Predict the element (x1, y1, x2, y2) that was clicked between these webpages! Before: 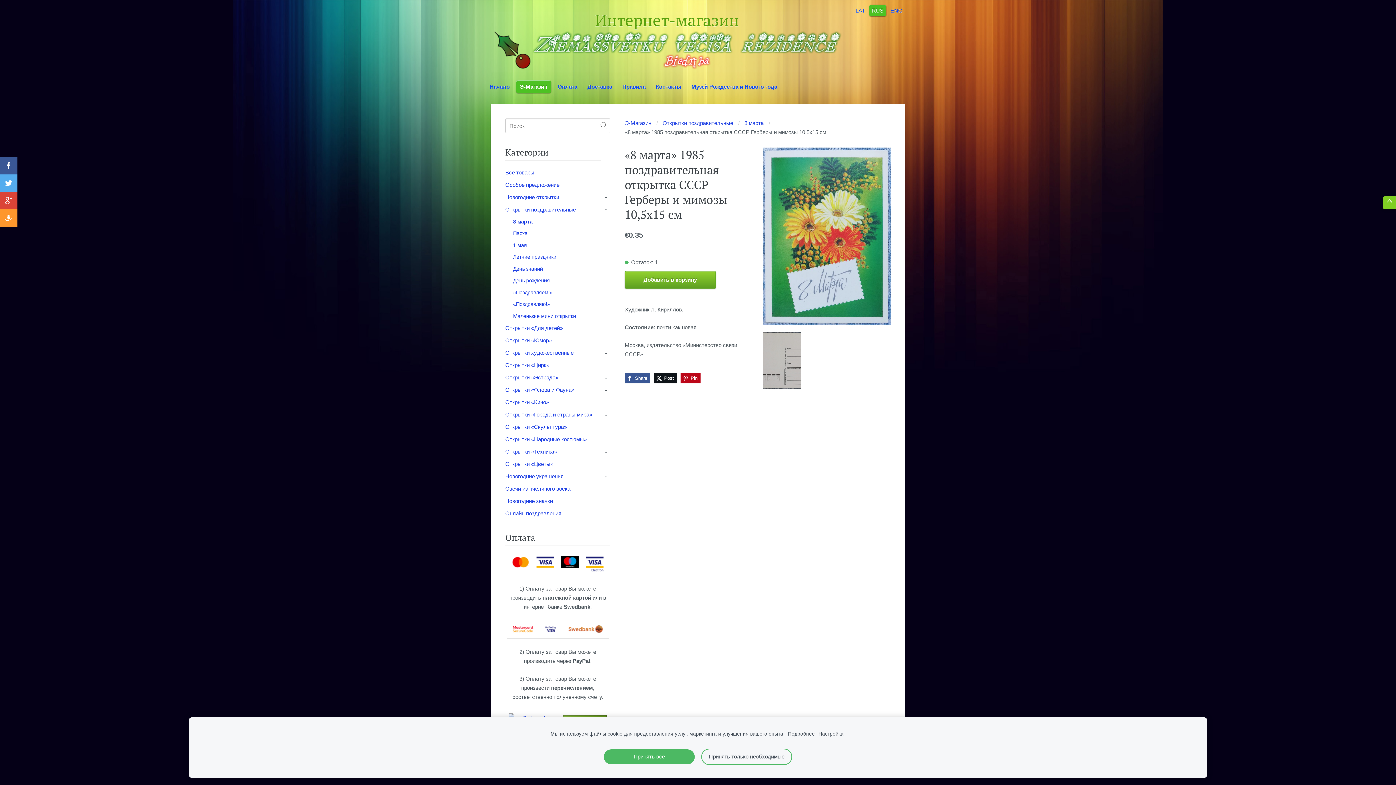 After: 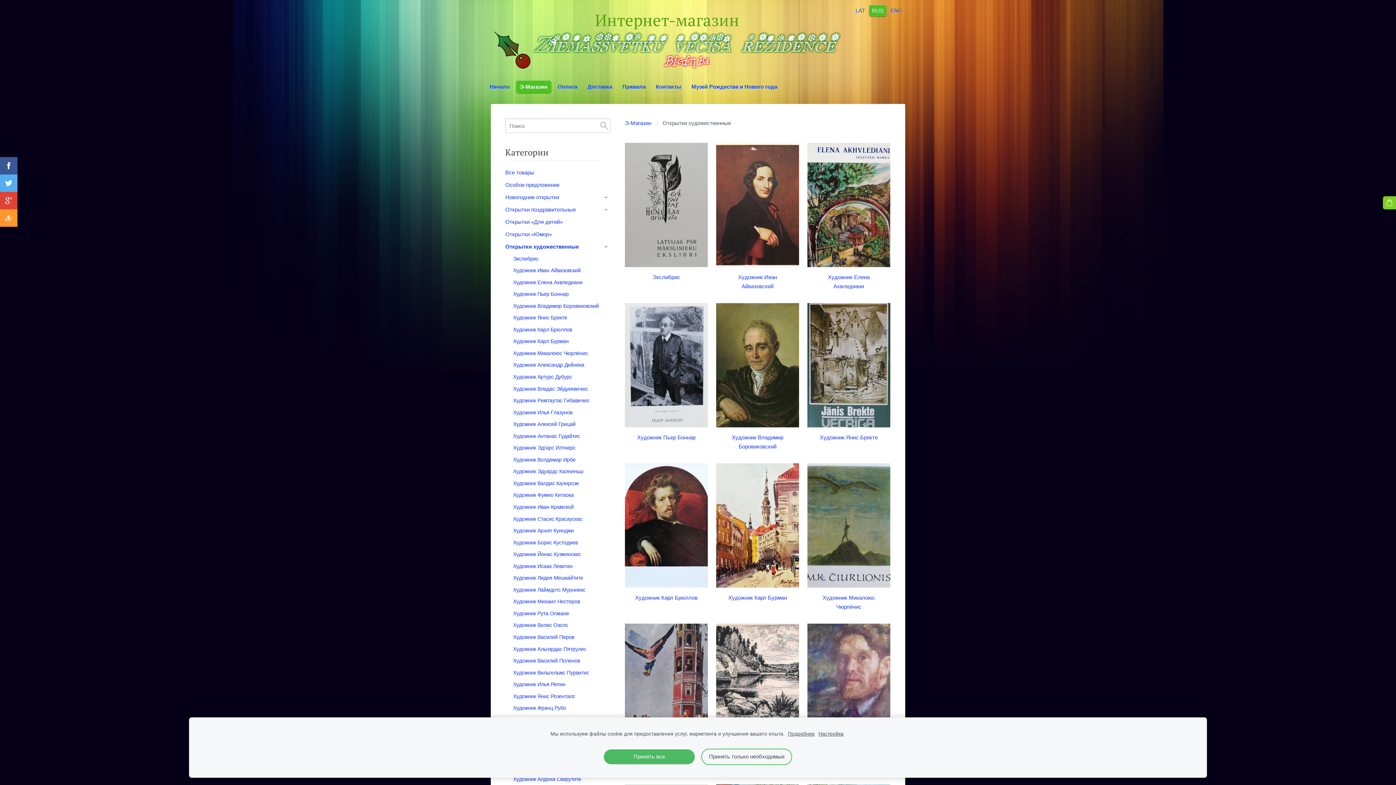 Action: bbox: (505, 348, 573, 357) label: Открытки художественные